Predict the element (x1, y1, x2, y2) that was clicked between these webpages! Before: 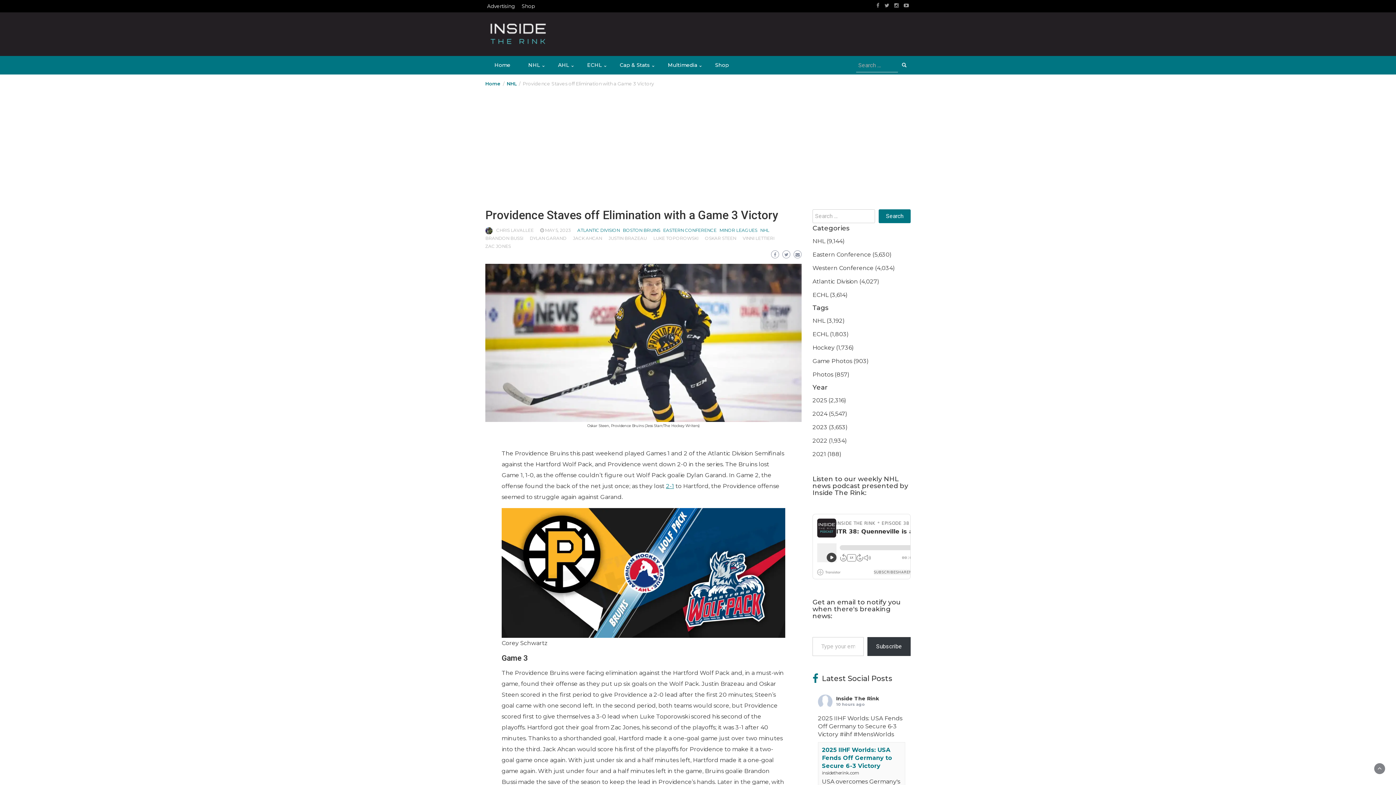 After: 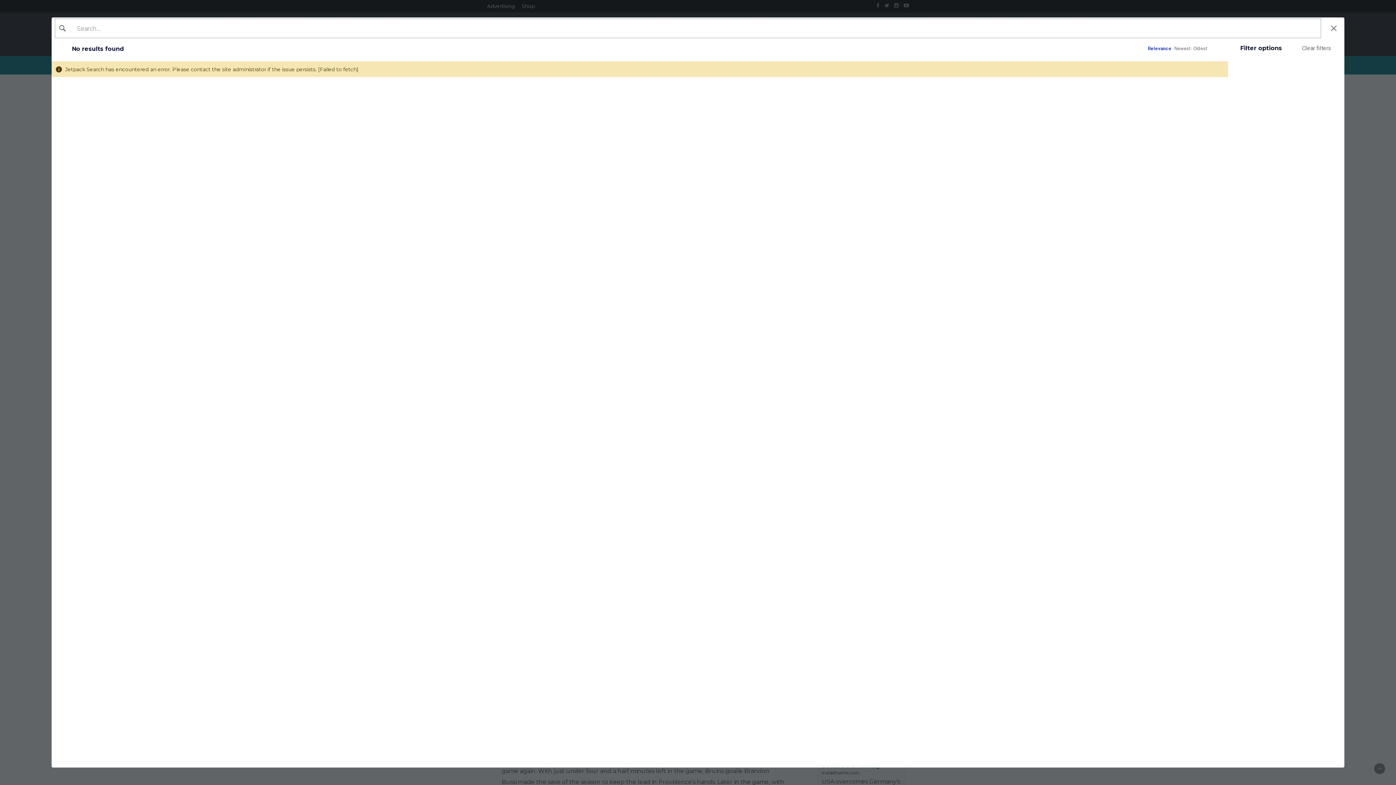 Action: label: 2025 (2,316) bbox: (812, 397, 846, 404)